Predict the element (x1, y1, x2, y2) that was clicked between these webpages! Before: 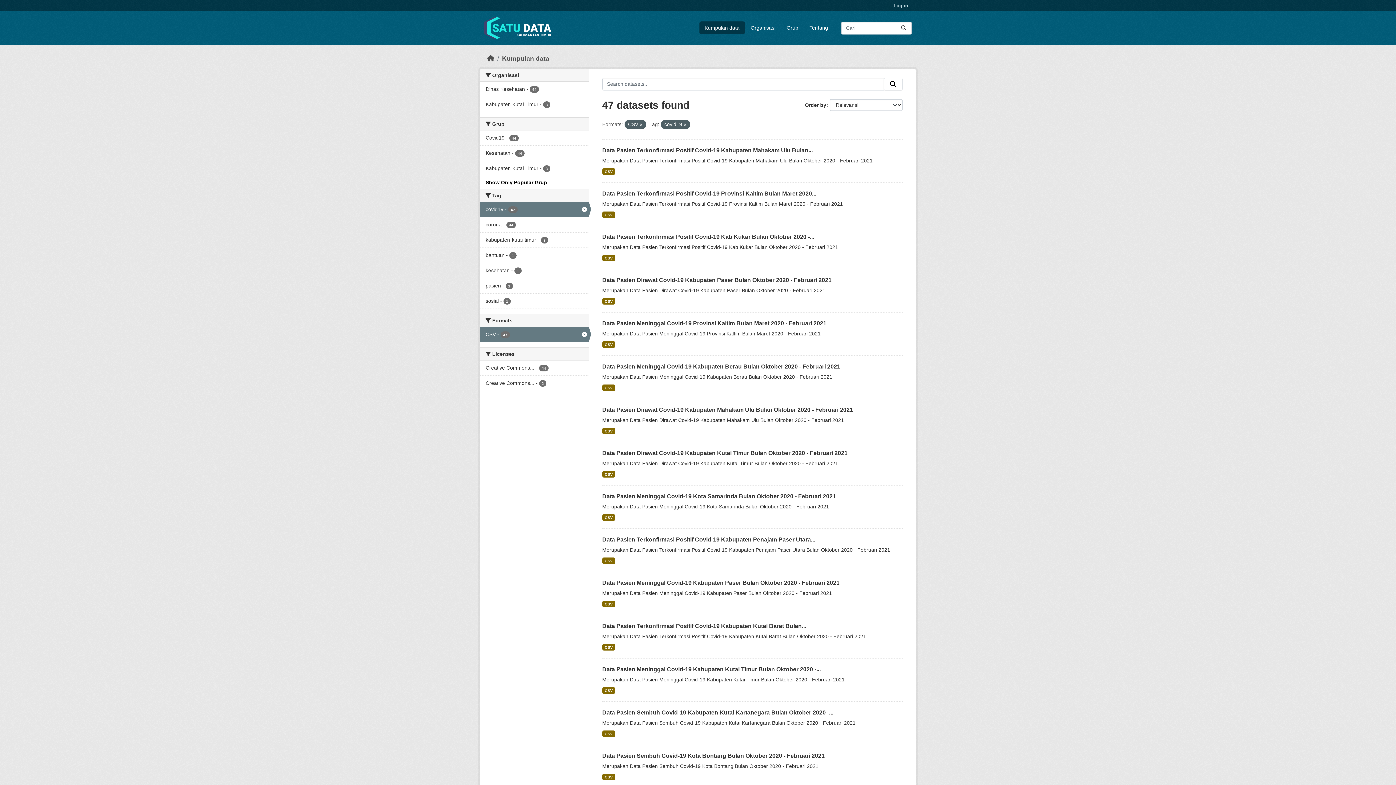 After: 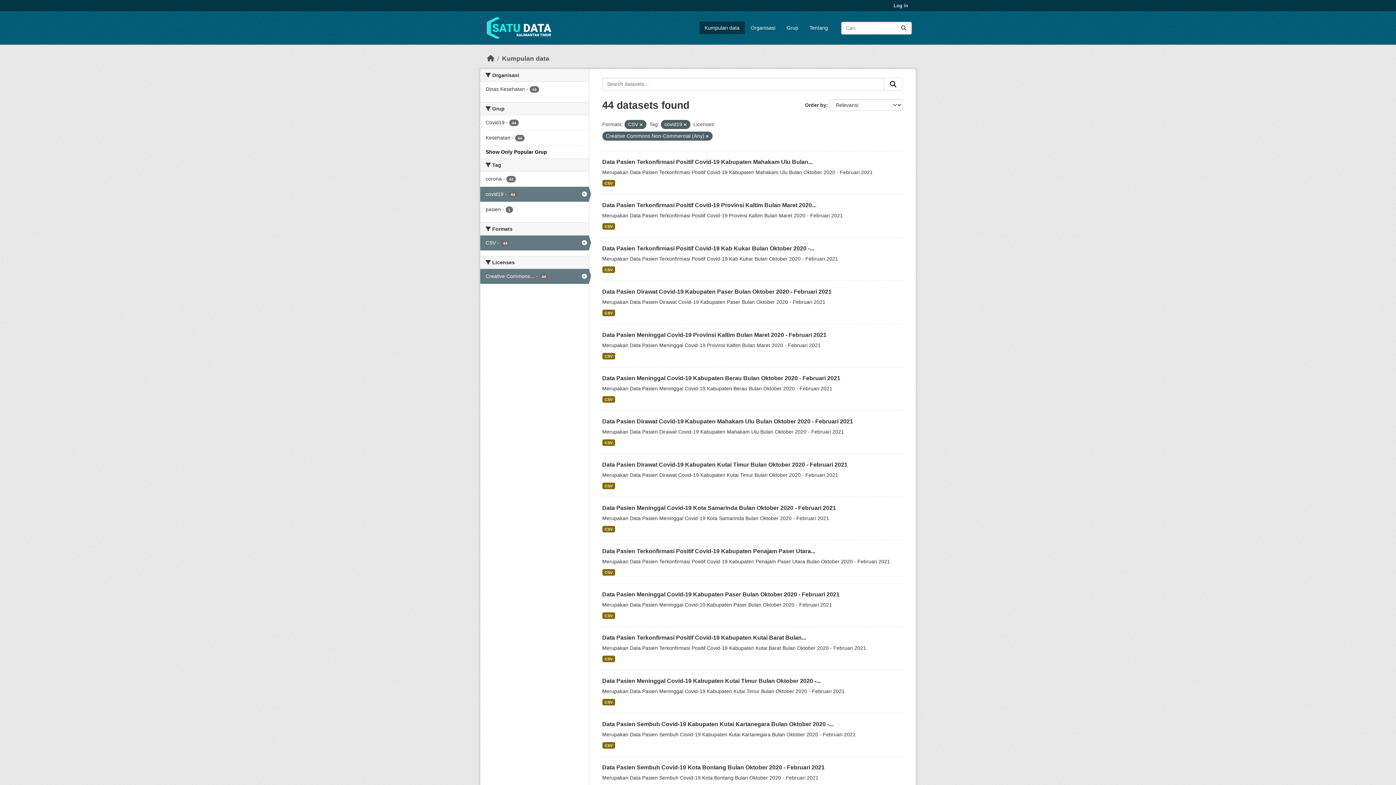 Action: bbox: (480, 360, 588, 375) label: Creative Commons... - 44